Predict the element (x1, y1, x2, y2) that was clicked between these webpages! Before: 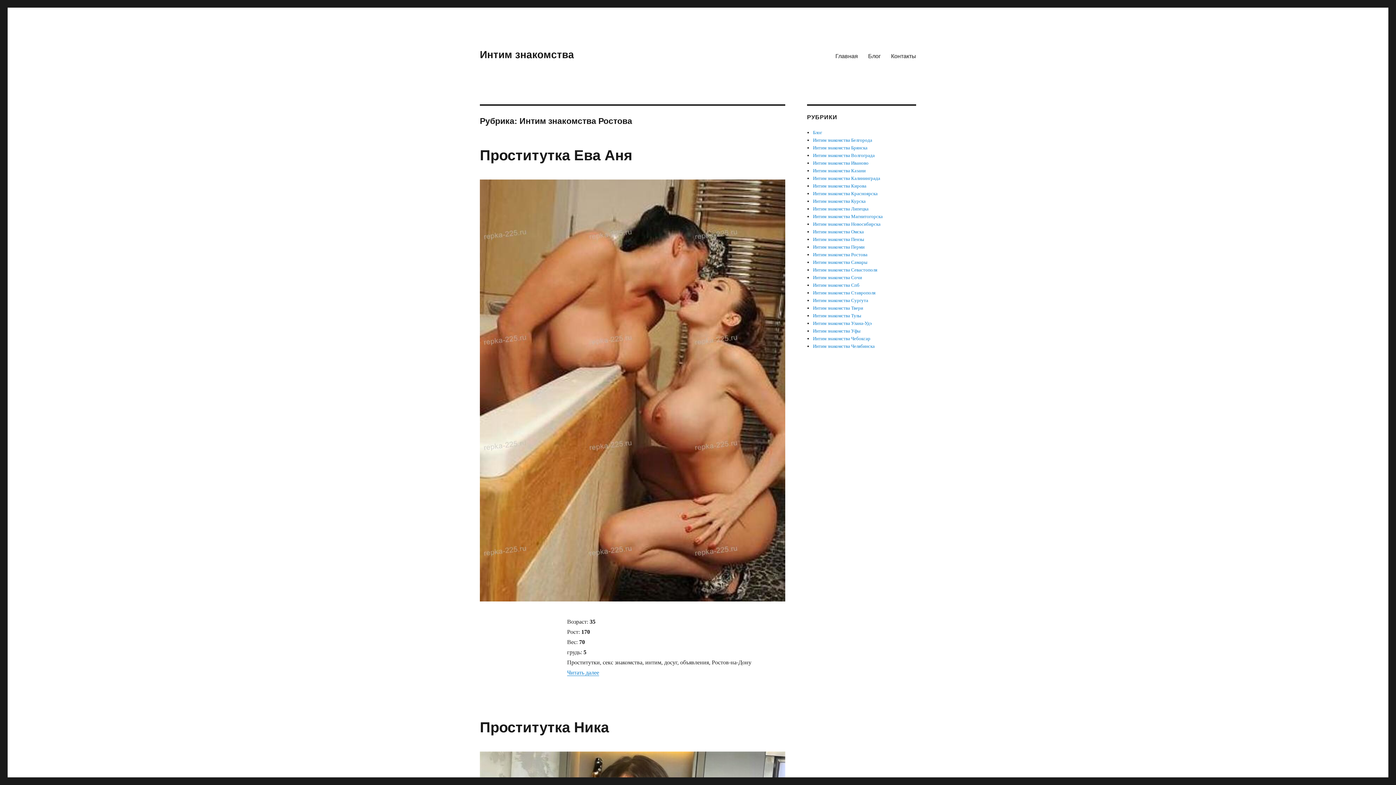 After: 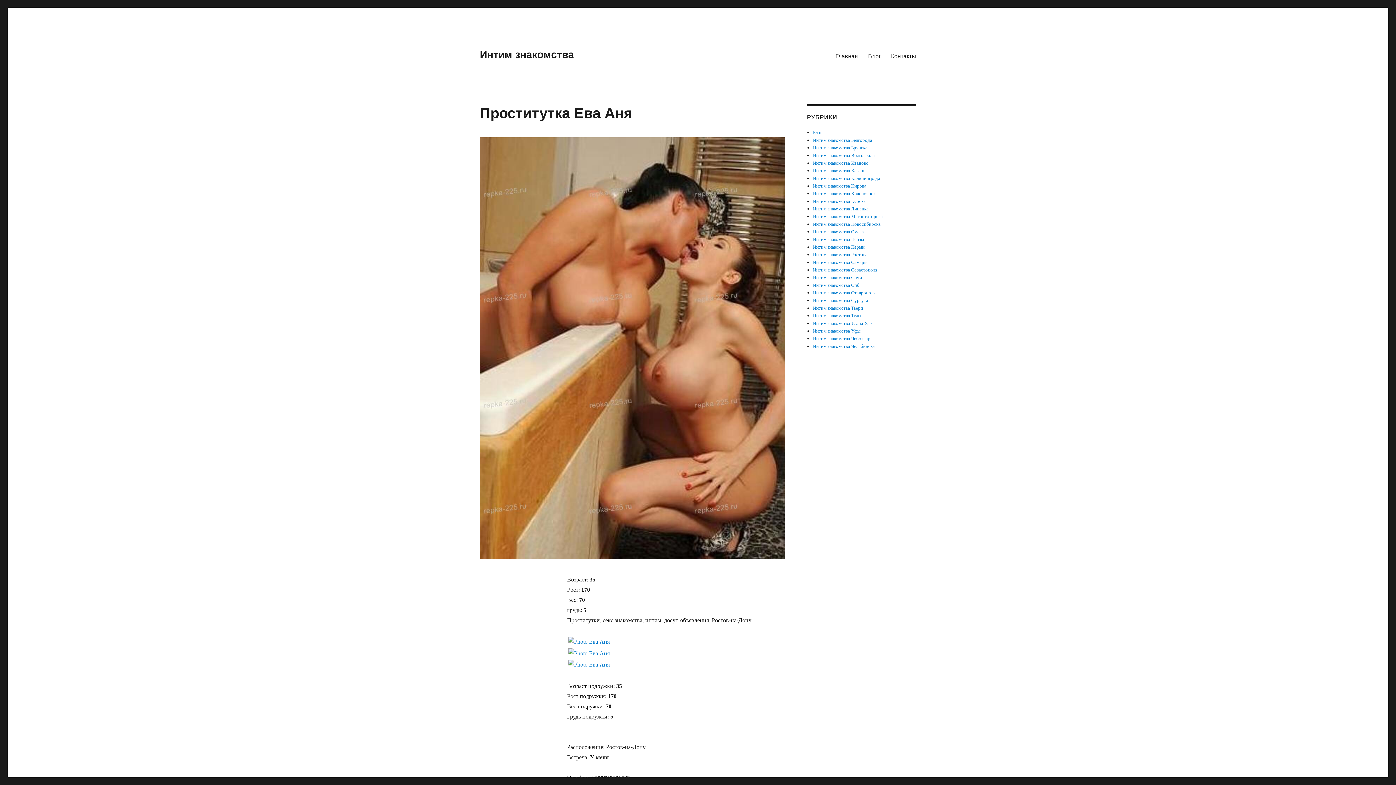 Action: bbox: (480, 179, 785, 601)